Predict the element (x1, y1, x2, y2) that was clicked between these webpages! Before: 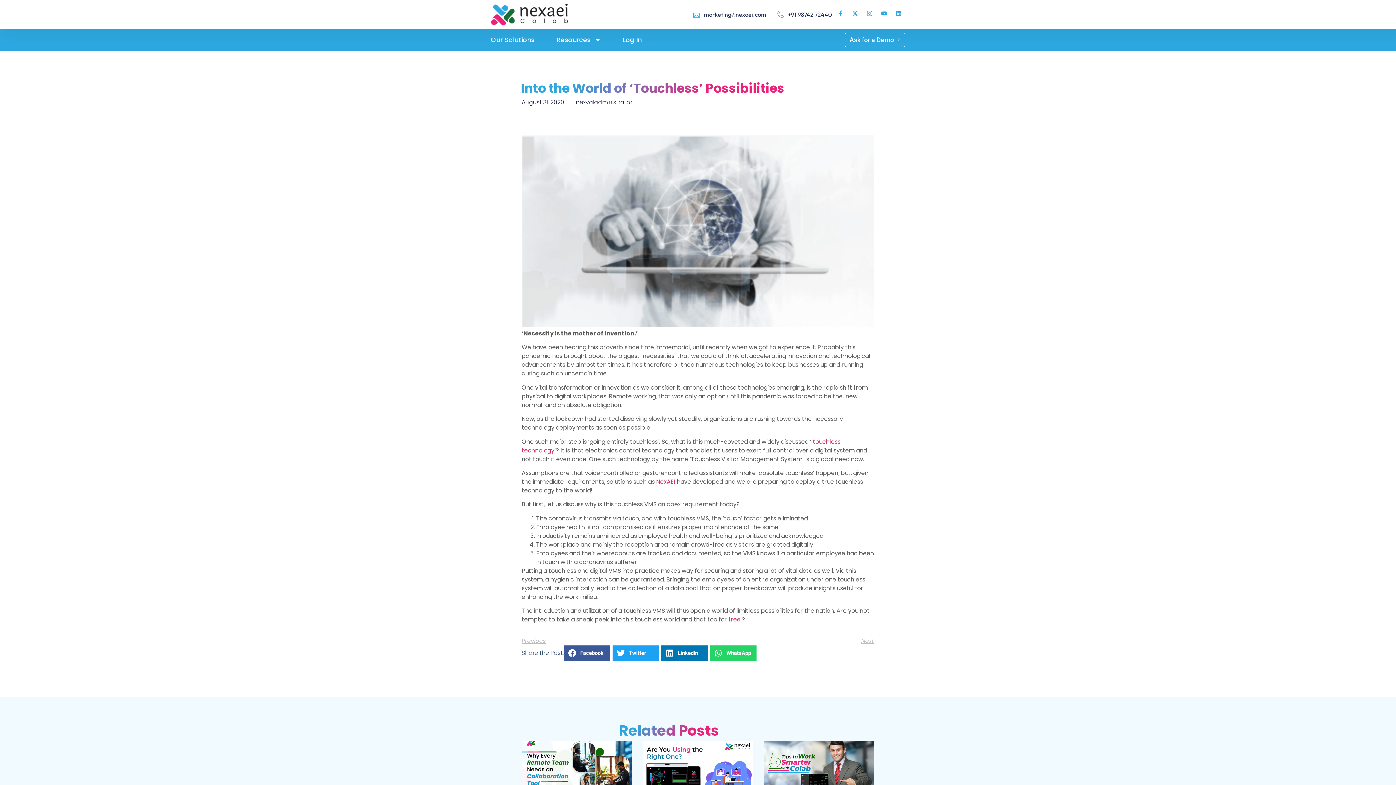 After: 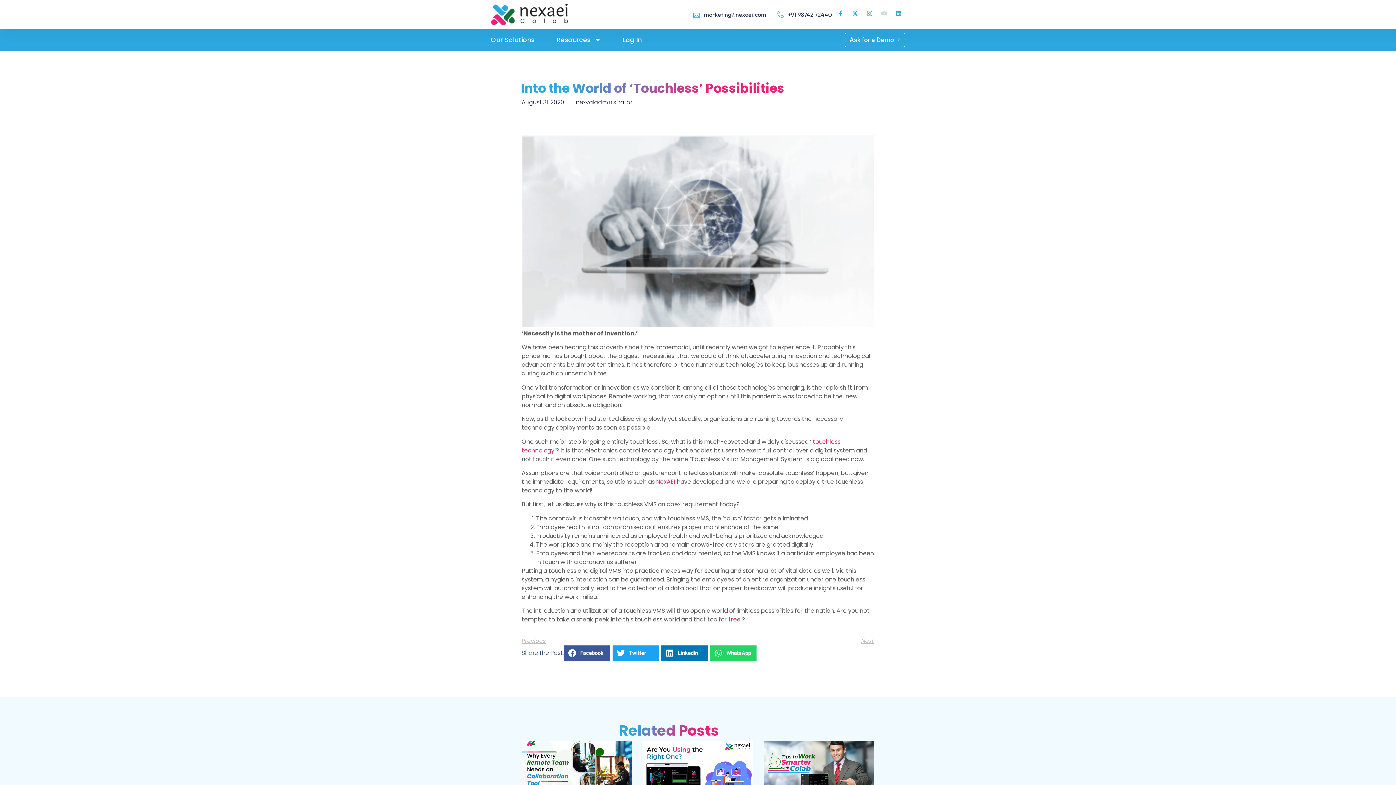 Action: bbox: (881, 10, 887, 16) label: Youtube